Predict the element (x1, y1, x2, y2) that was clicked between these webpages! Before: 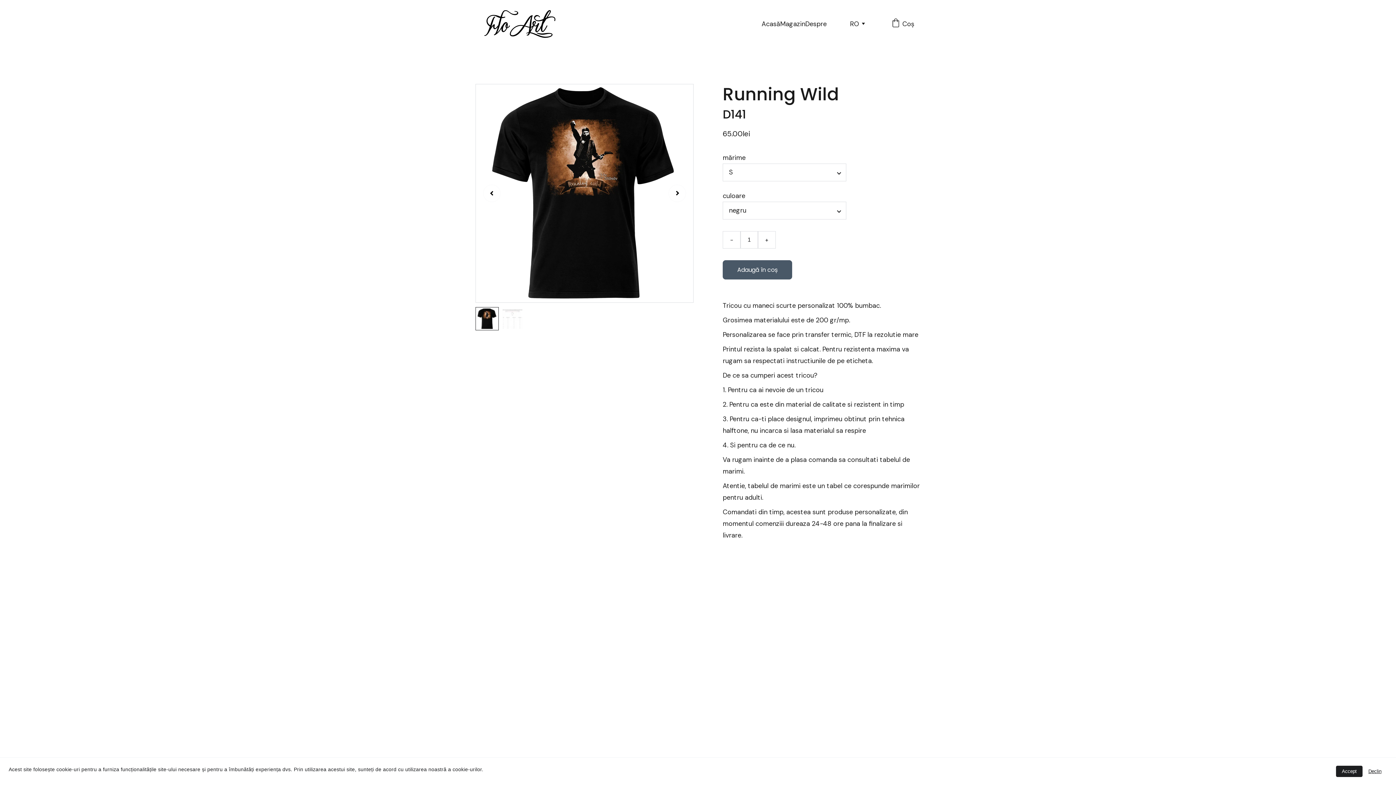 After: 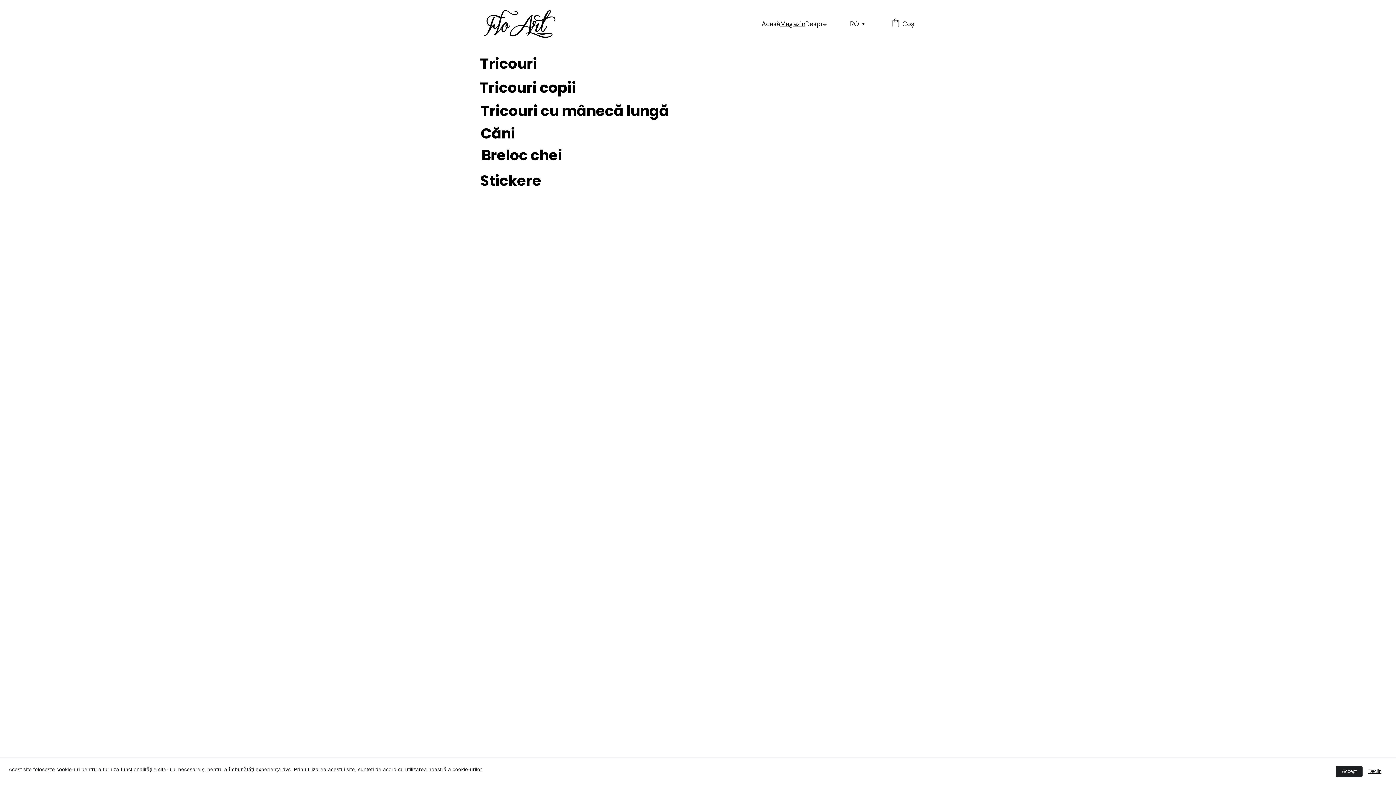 Action: bbox: (780, 18, 805, 29) label: Magazin